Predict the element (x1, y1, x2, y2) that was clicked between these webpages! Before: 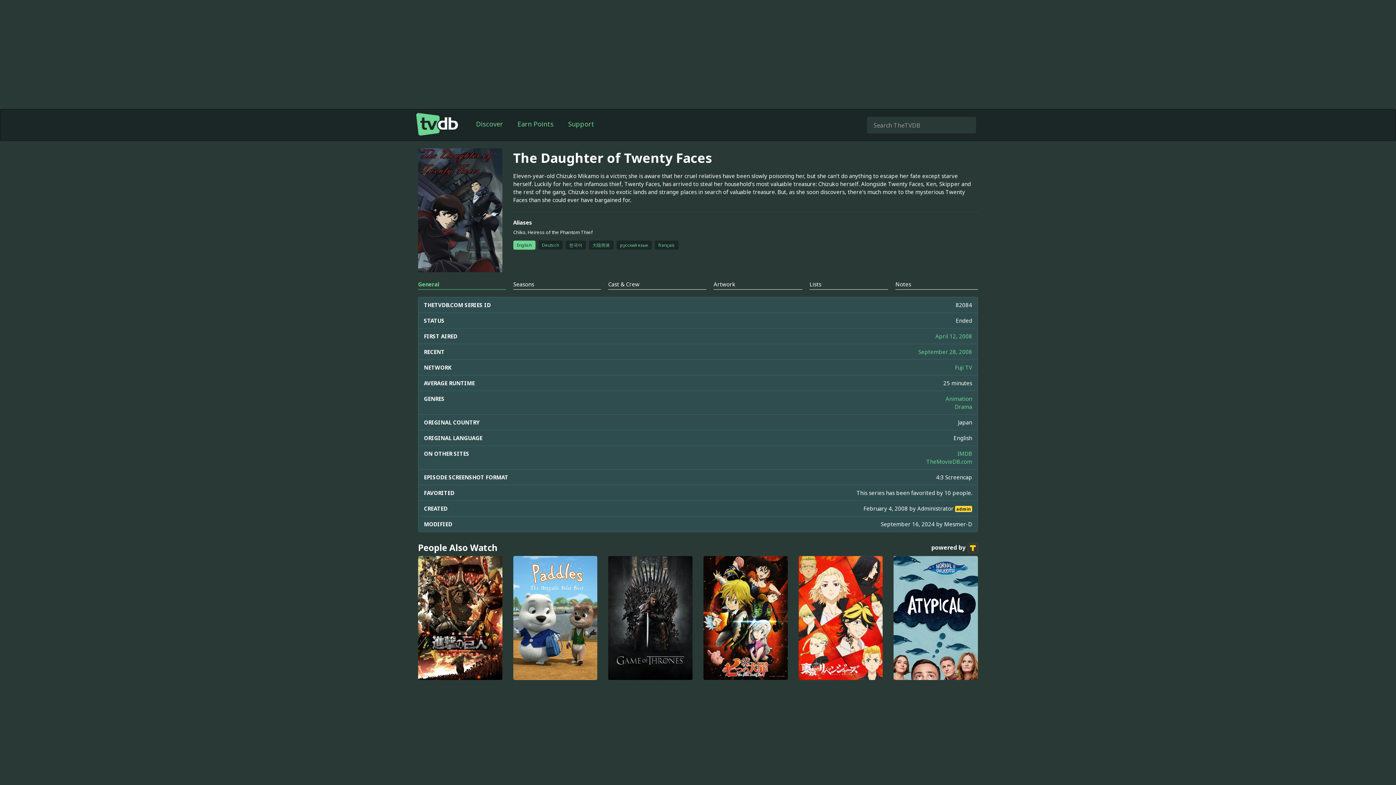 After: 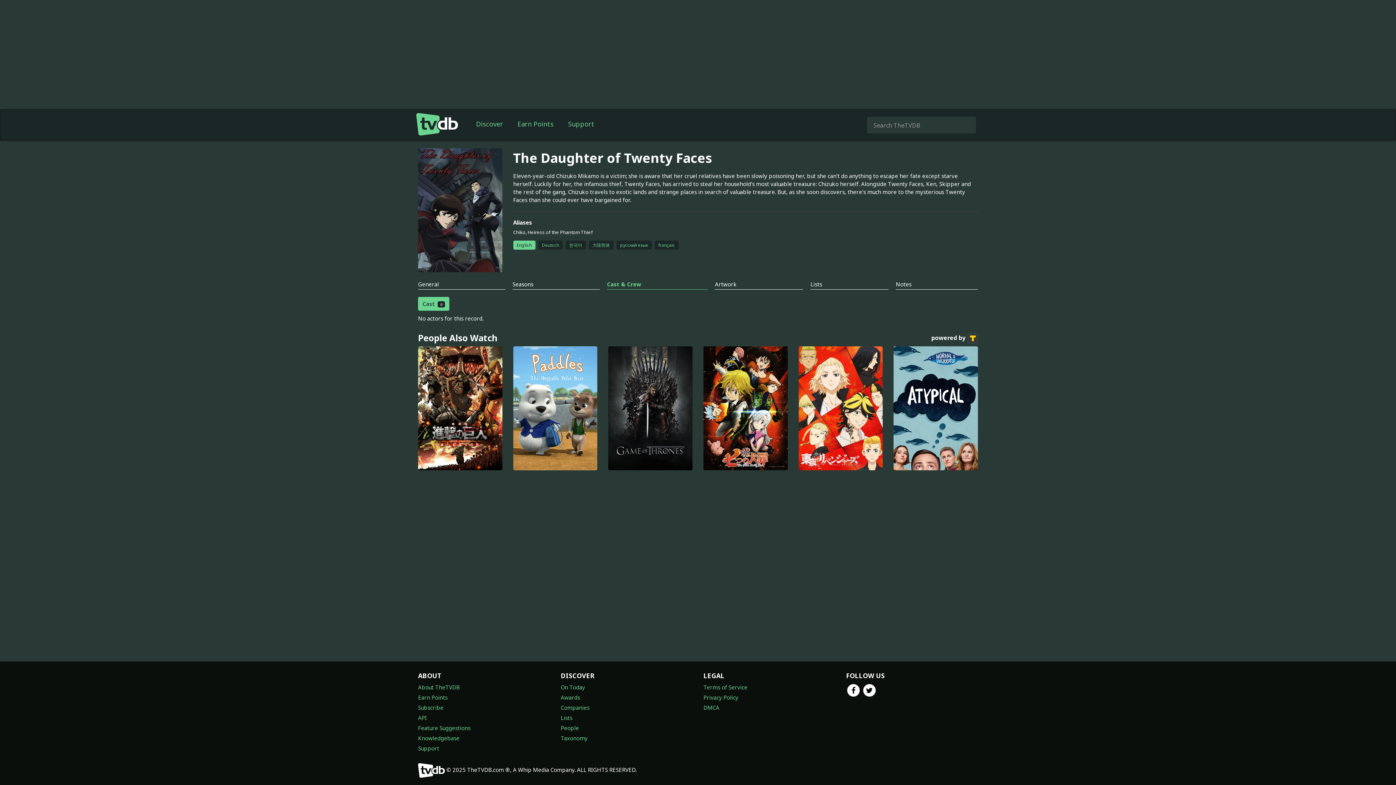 Action: label: Cast & Crew bbox: (608, 280, 706, 288)